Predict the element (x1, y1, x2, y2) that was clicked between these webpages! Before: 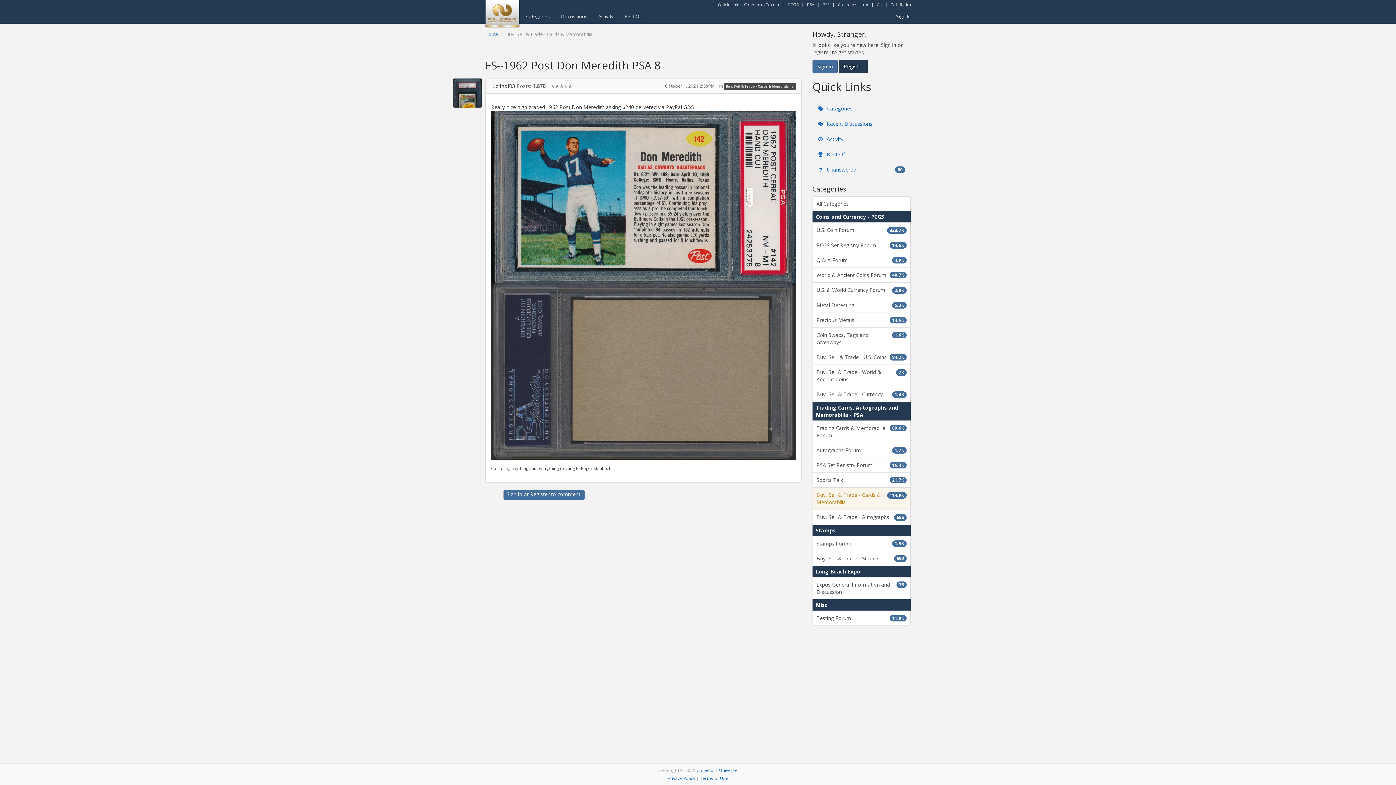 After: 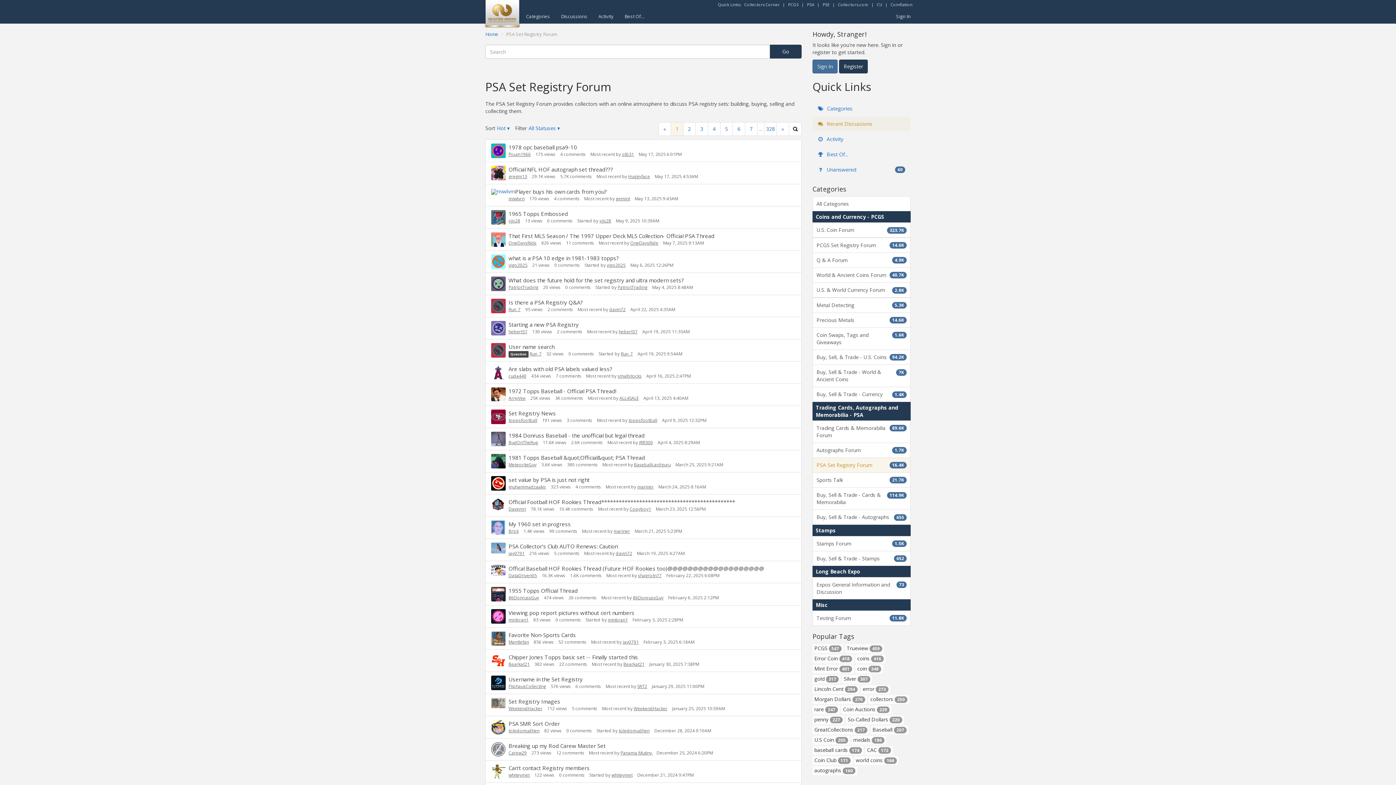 Action: label: 16.4K
PSA Set Registry Forum bbox: (812, 457, 910, 473)